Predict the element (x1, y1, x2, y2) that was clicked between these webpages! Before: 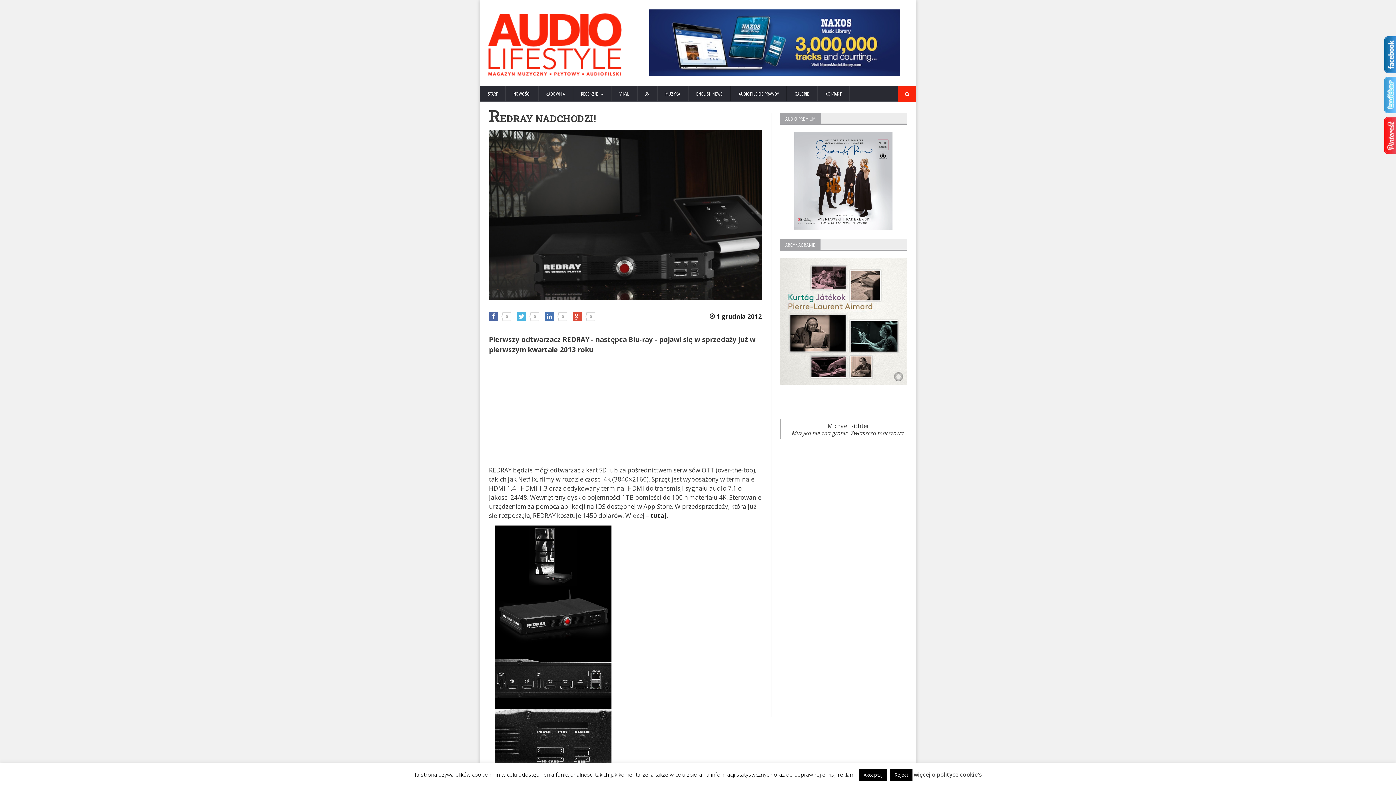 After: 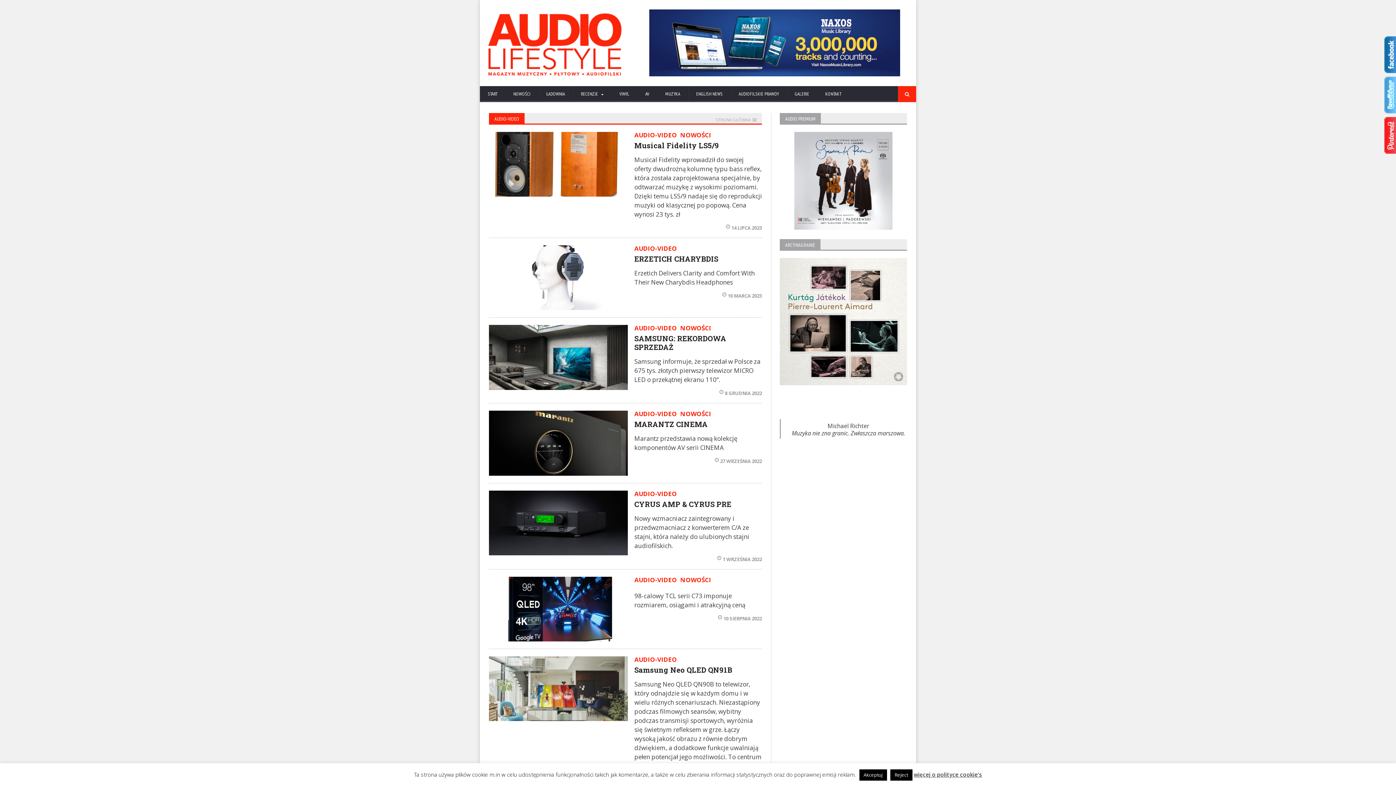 Action: bbox: (637, 86, 657, 102) label: AV